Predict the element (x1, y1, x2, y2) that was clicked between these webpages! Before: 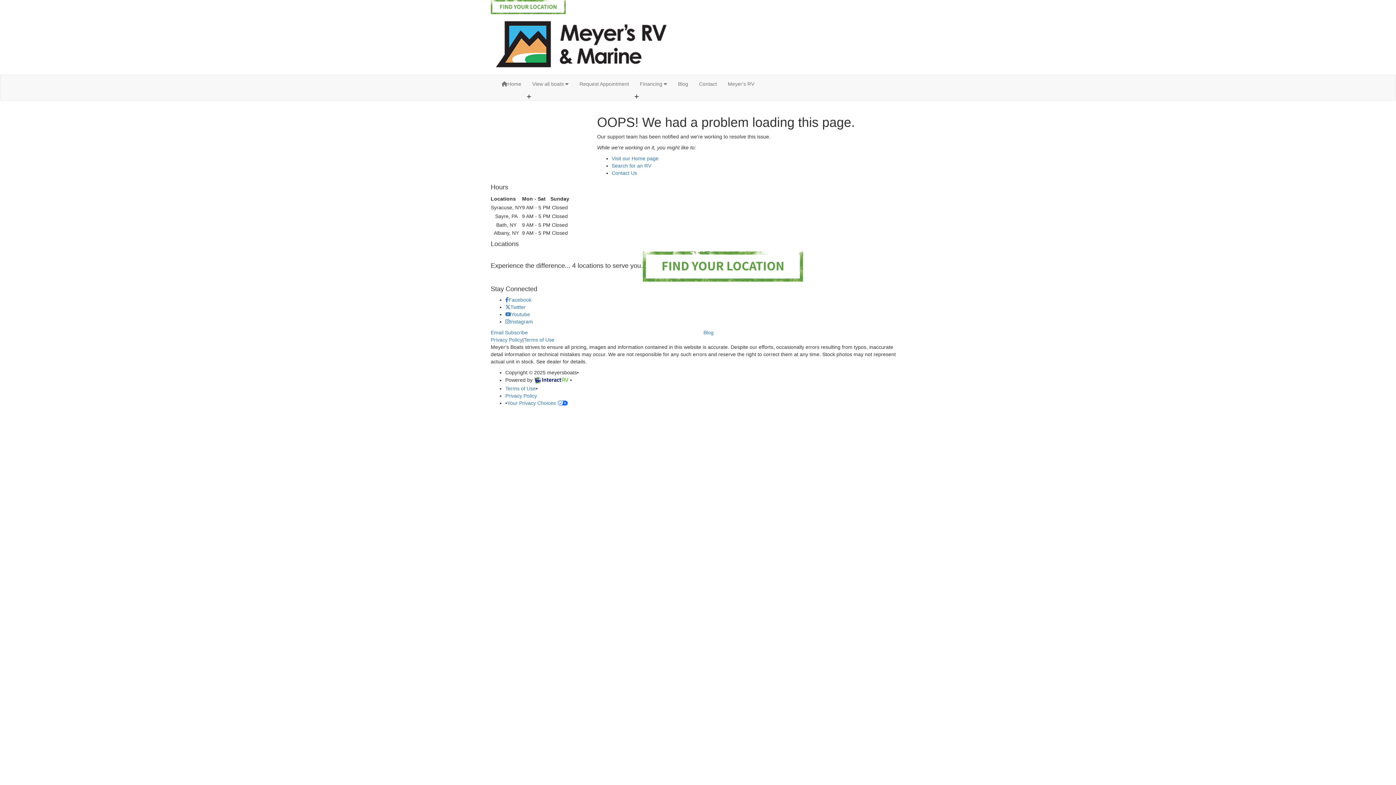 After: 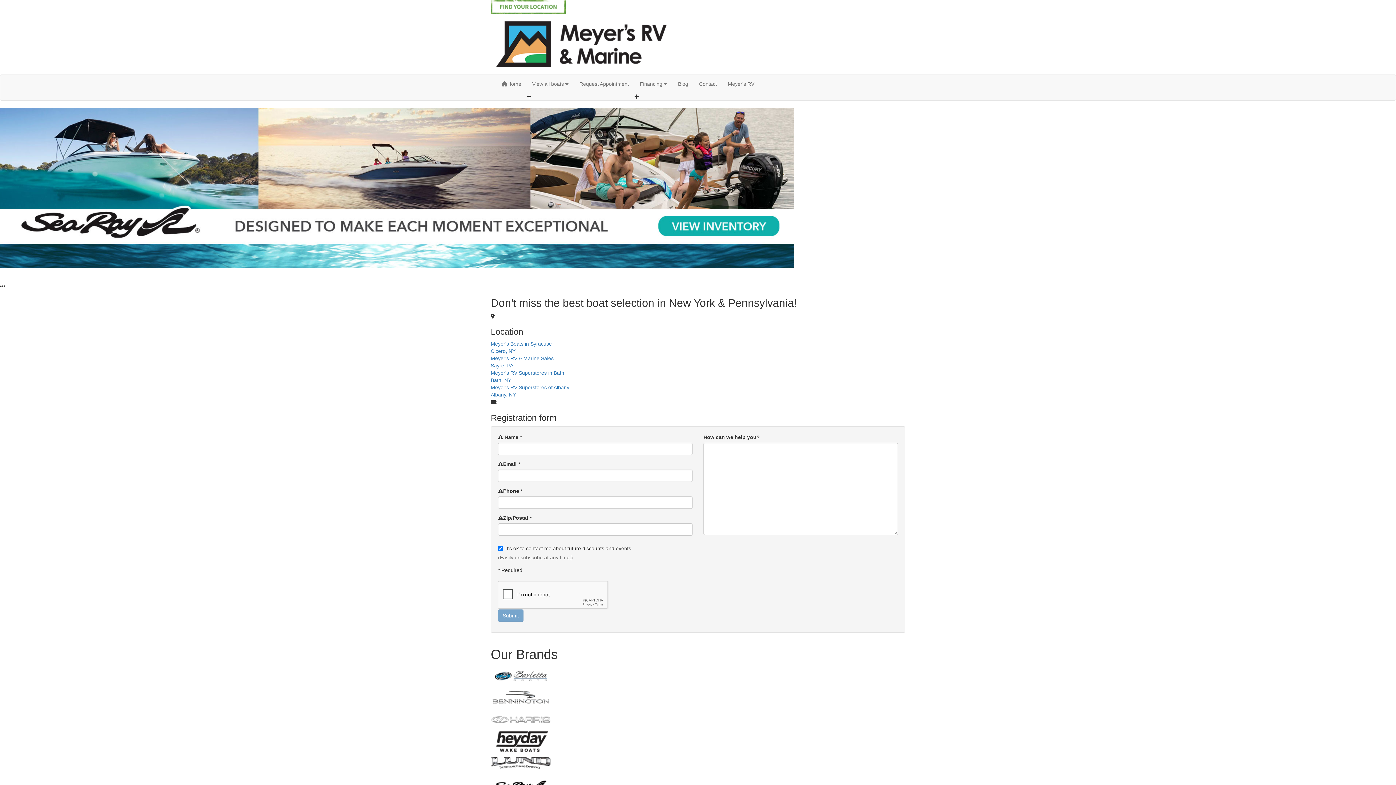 Action: label: Visit our Home page bbox: (611, 155, 658, 161)